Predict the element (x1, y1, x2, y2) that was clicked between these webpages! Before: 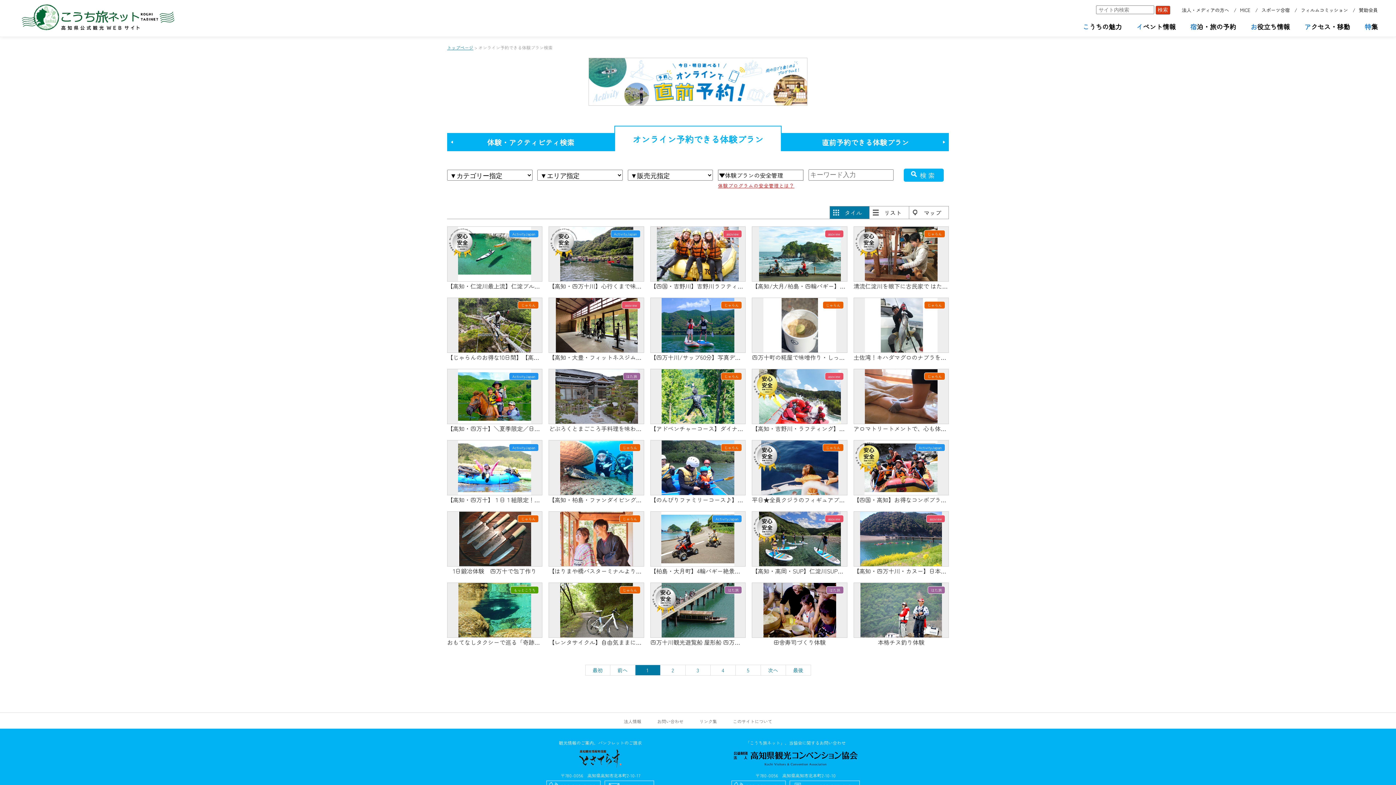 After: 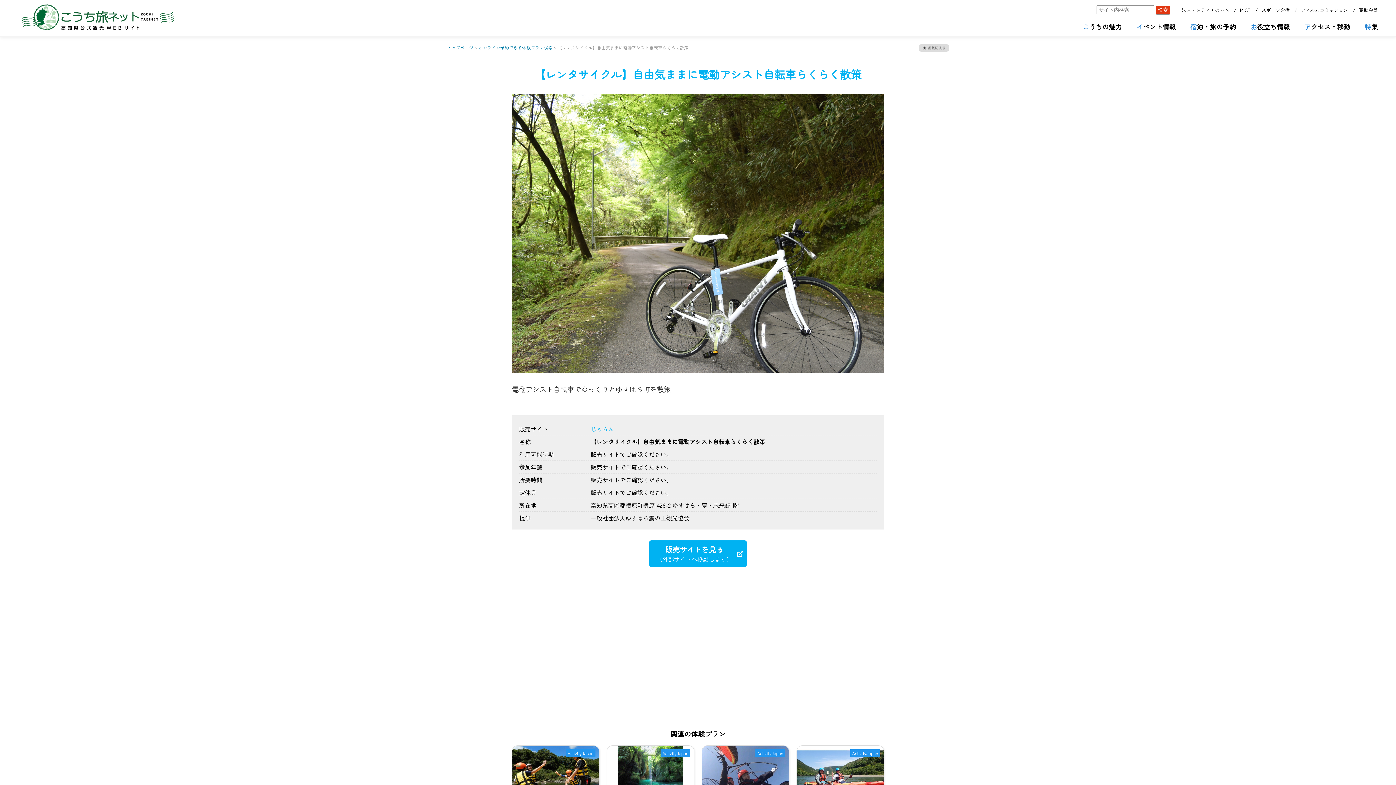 Action: label: 【レンタサイクル】自由気ままに電動アシスト自転車らくらく散策
じゃらん bbox: (548, 582, 644, 646)